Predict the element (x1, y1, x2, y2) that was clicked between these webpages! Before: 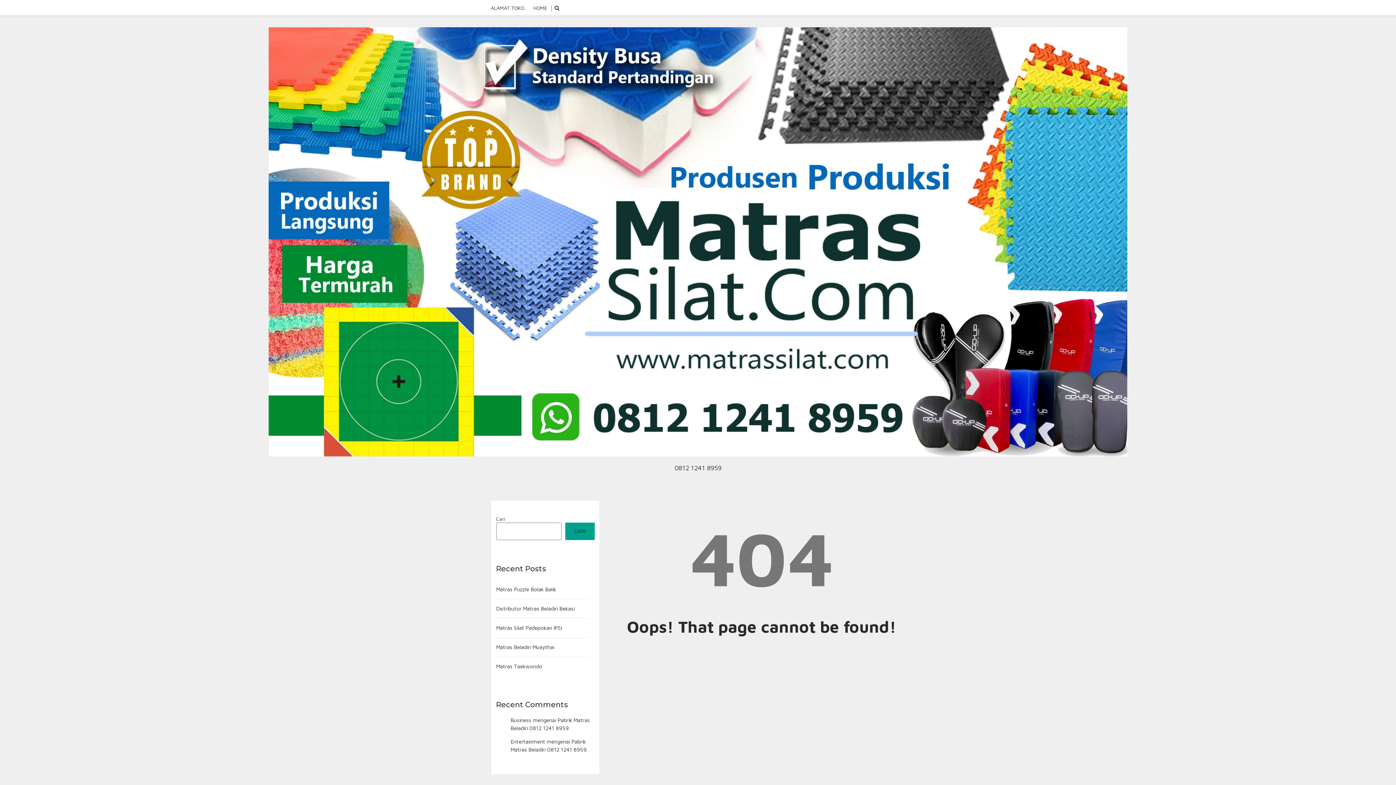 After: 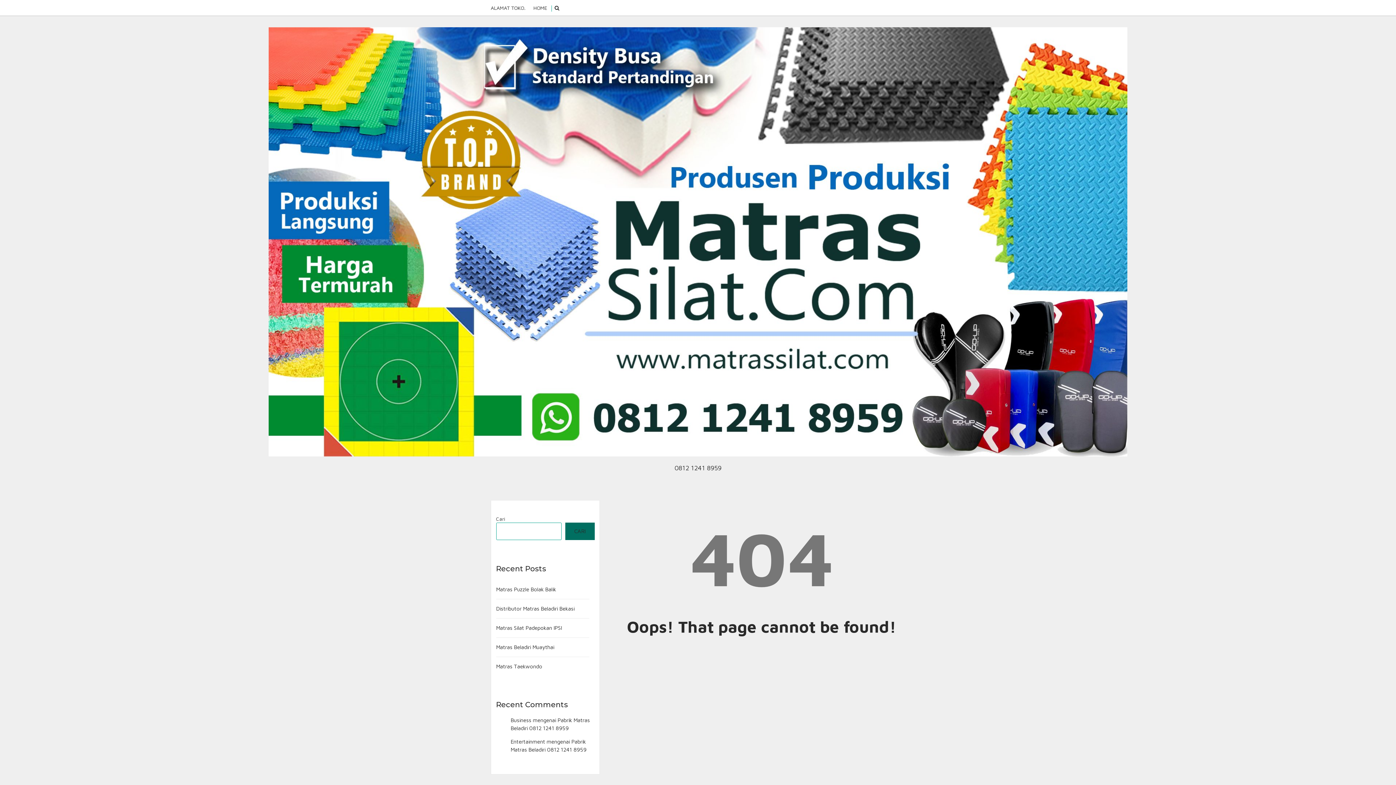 Action: label: Cari bbox: (565, 522, 594, 540)